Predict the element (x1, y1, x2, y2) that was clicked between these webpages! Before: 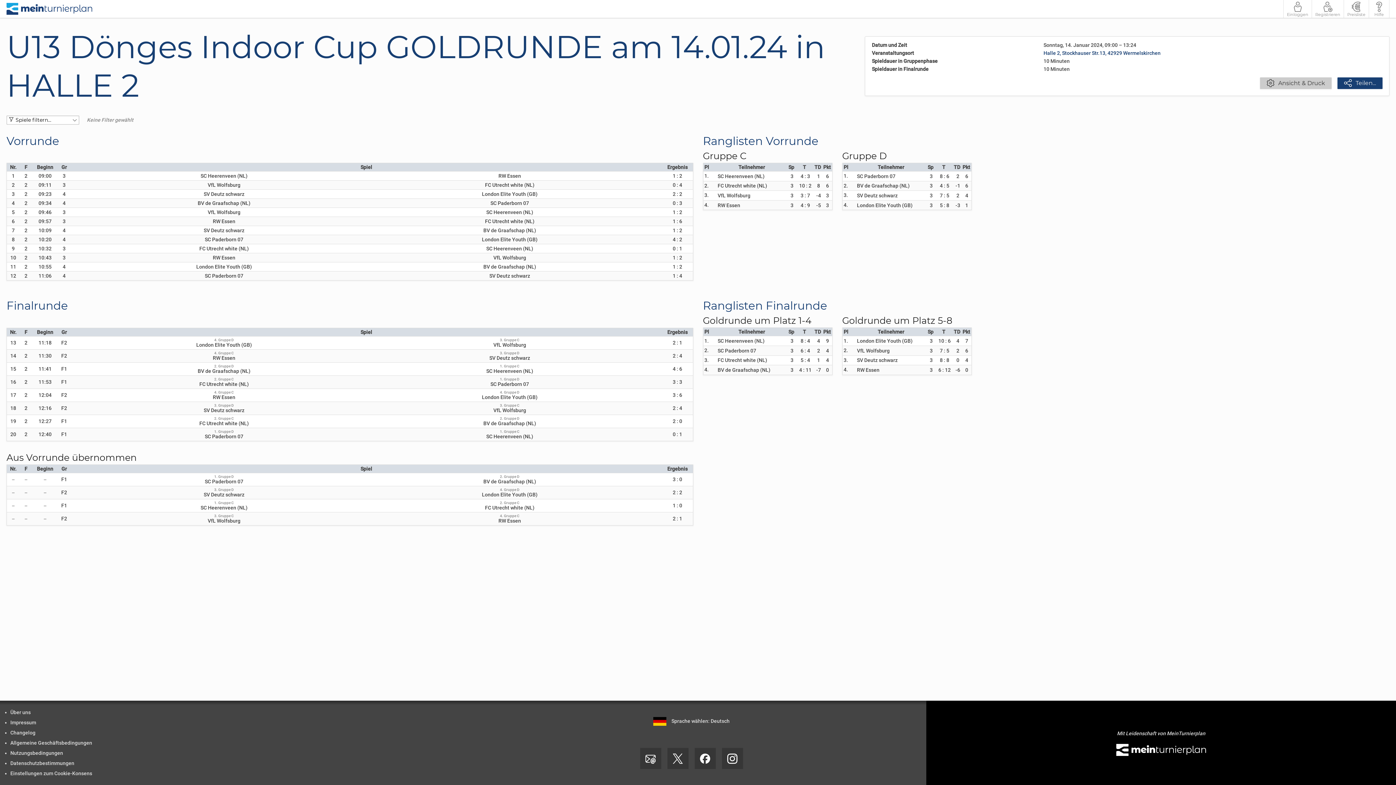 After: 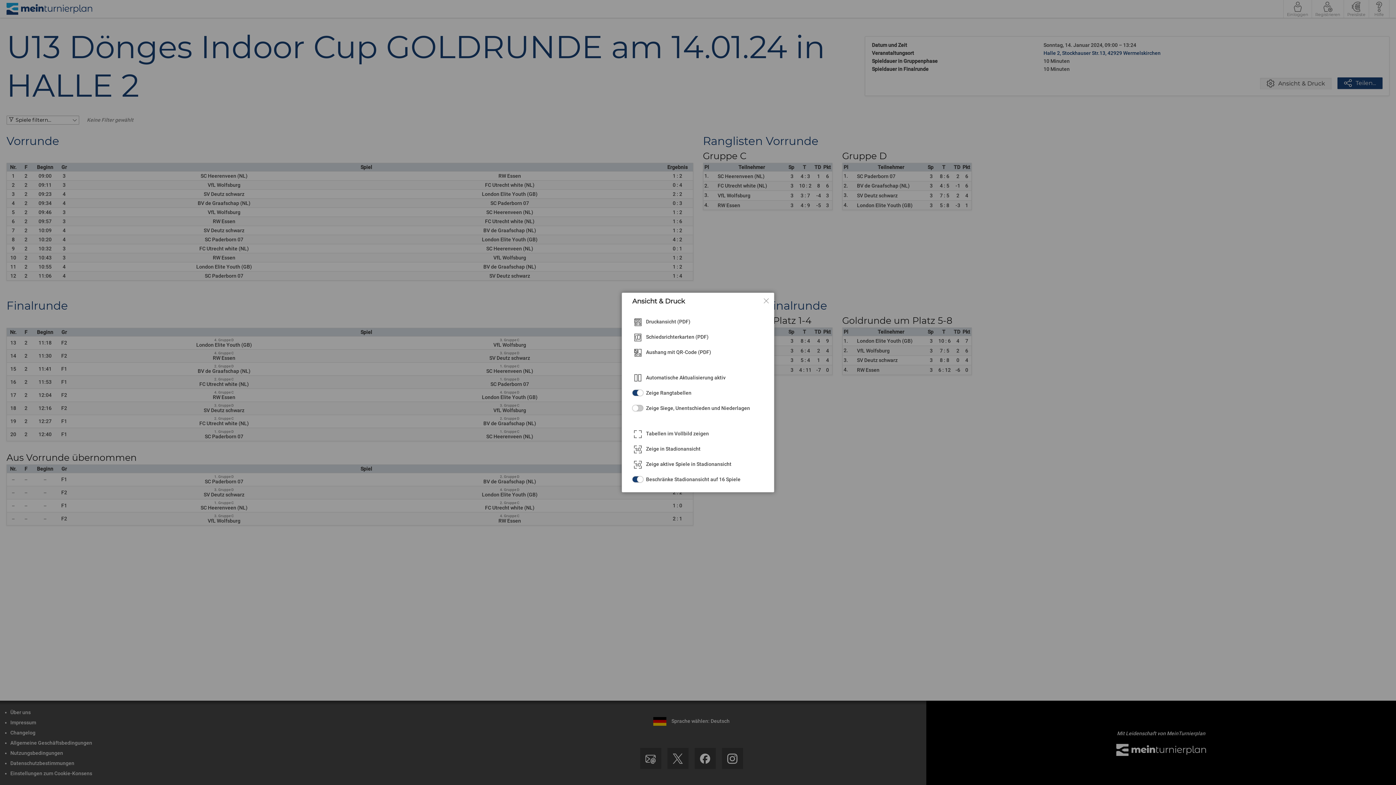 Action: bbox: (1260, 77, 1332, 89) label: Ansicht & Druck